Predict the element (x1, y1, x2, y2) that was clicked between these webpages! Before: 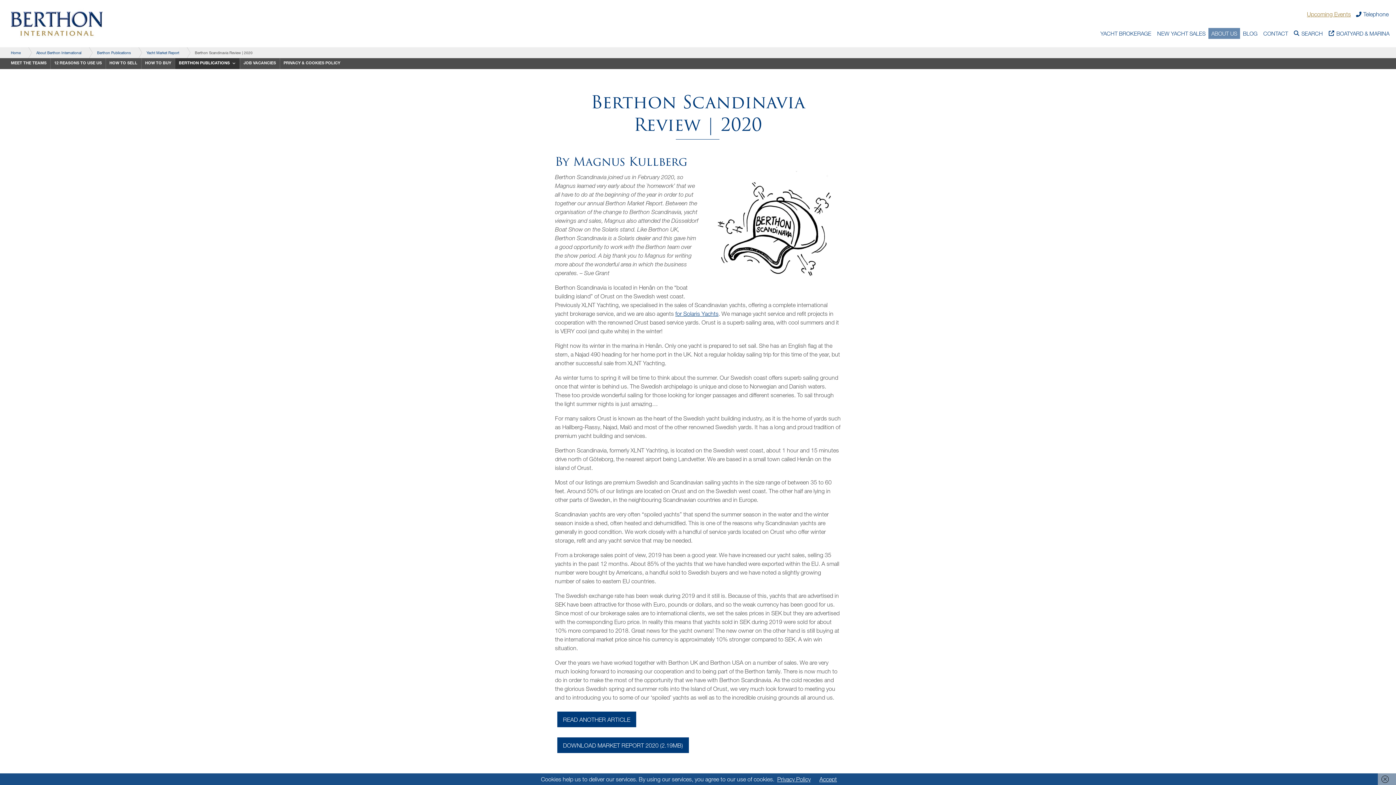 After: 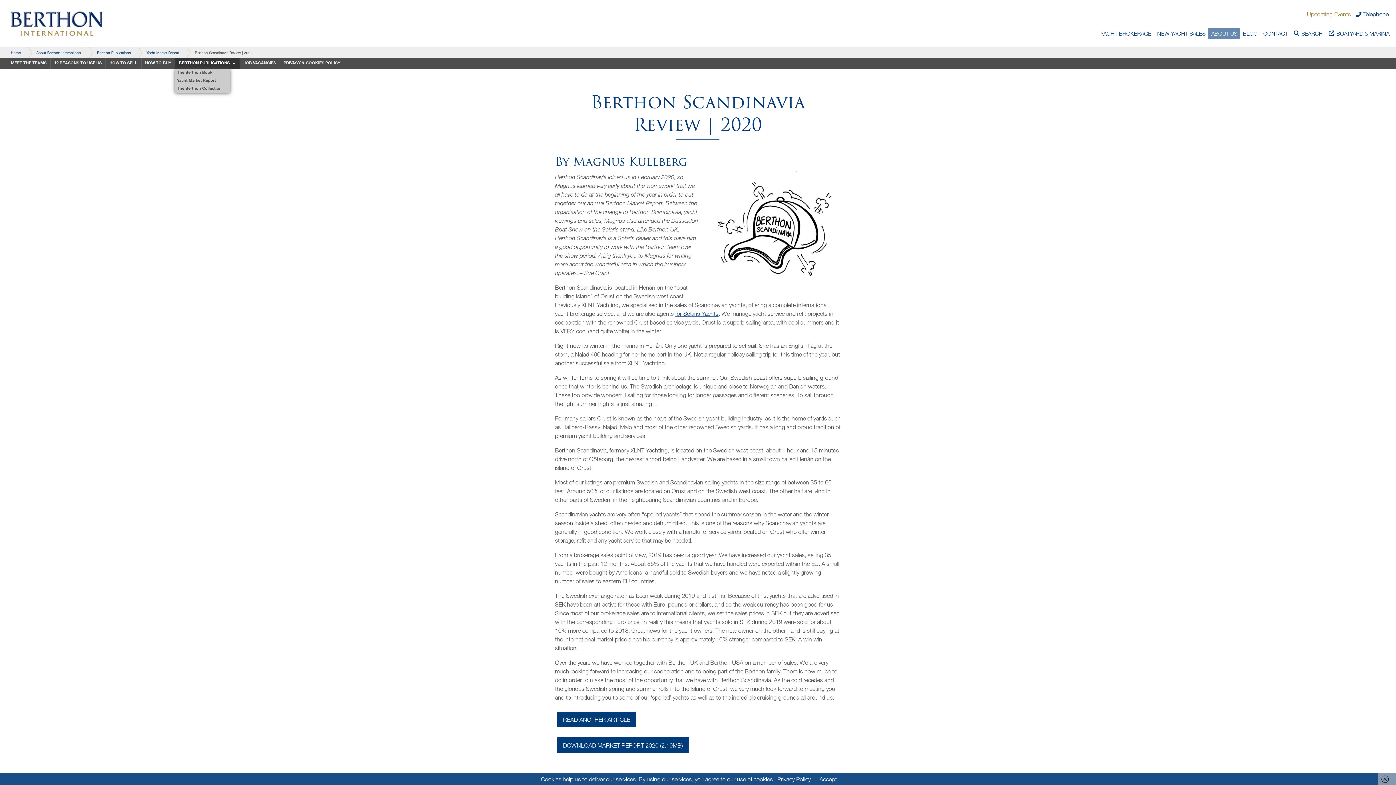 Action: label: BERTHON PUBLICATIONS bbox: (175, 58, 239, 69)